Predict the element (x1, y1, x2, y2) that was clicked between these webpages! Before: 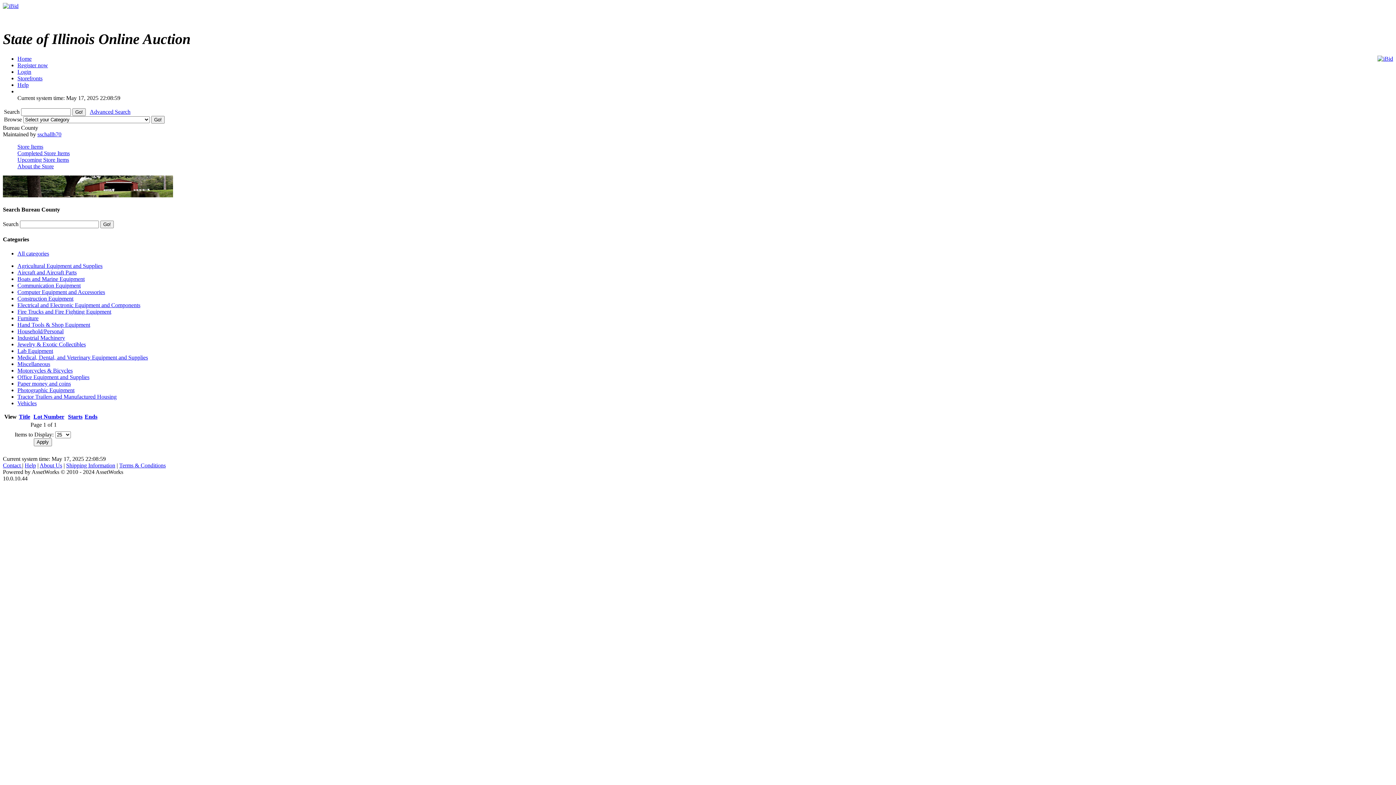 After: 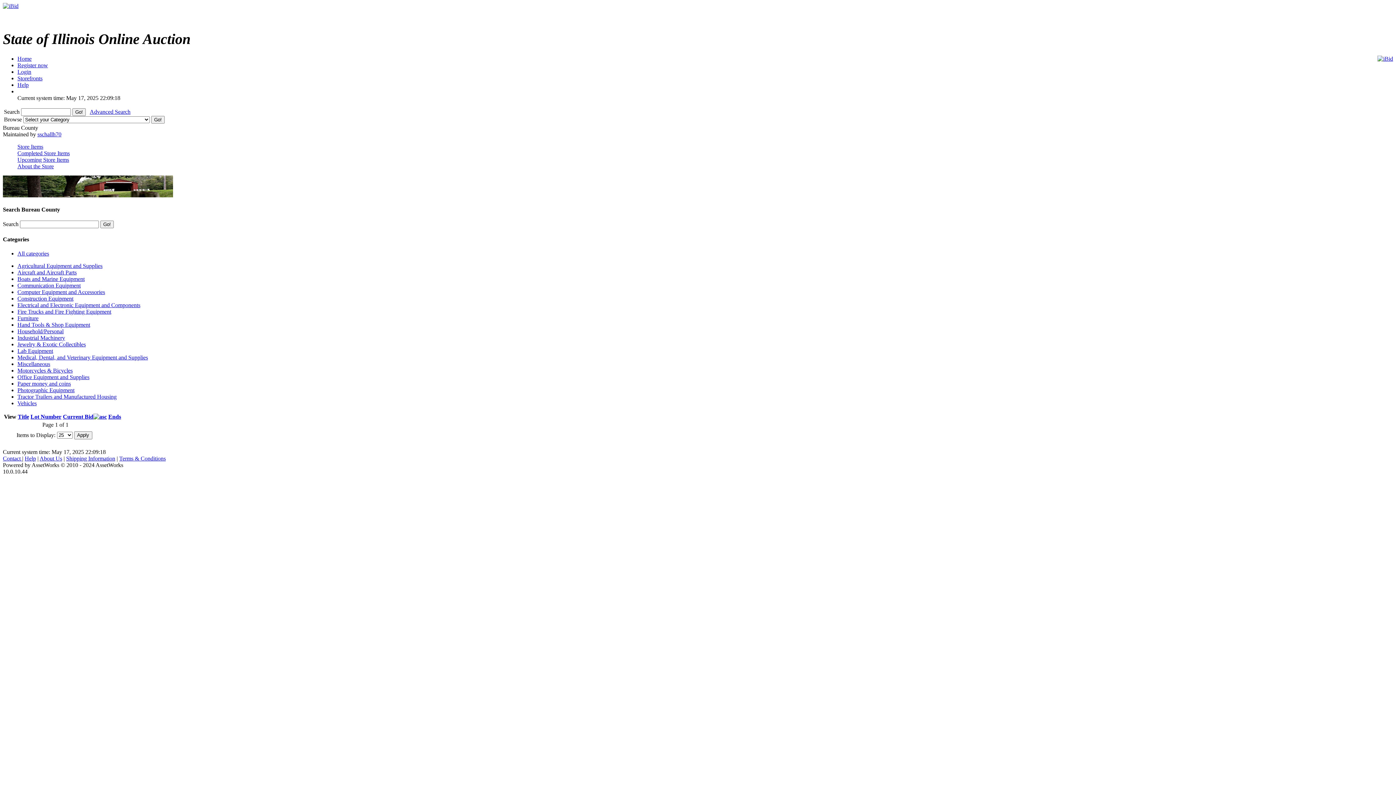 Action: bbox: (17, 143, 43, 149) label: Store Items